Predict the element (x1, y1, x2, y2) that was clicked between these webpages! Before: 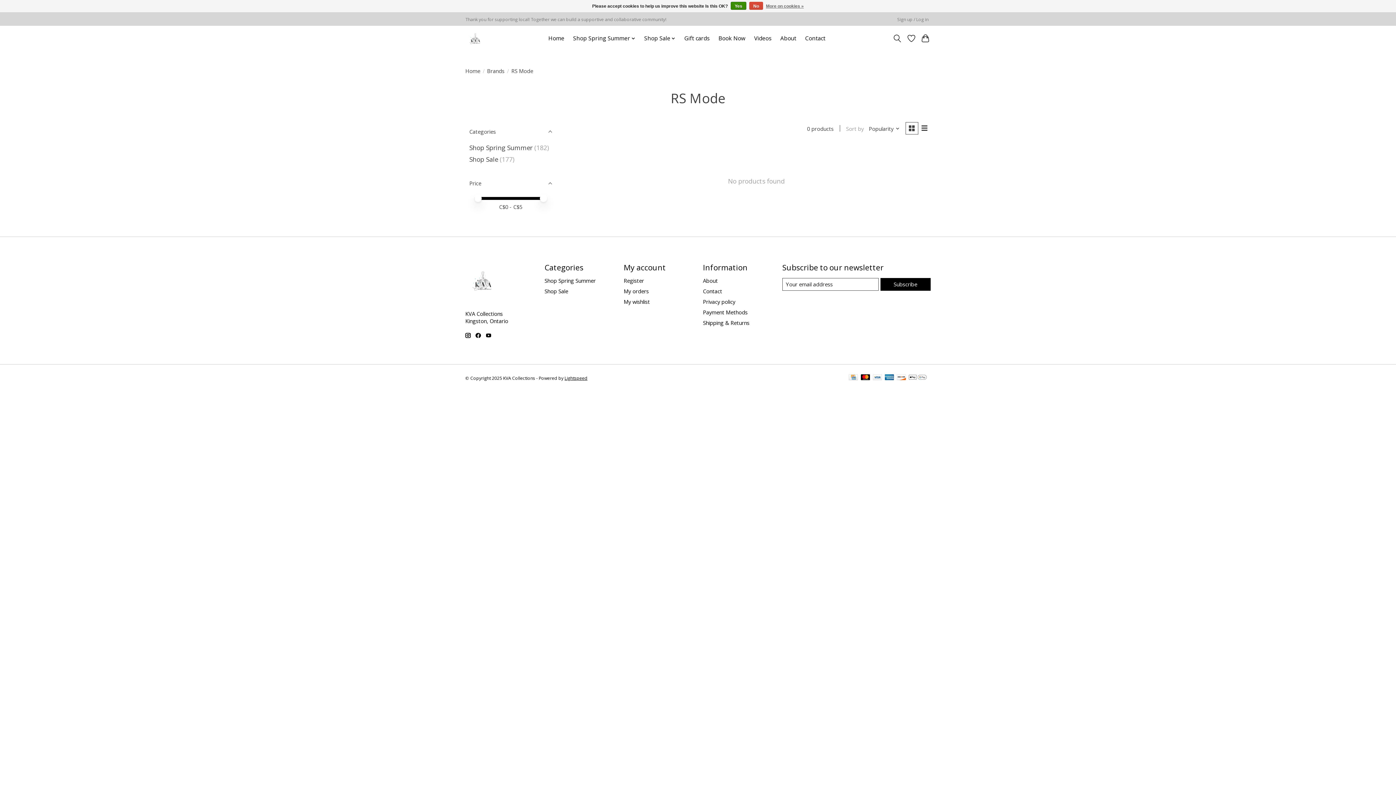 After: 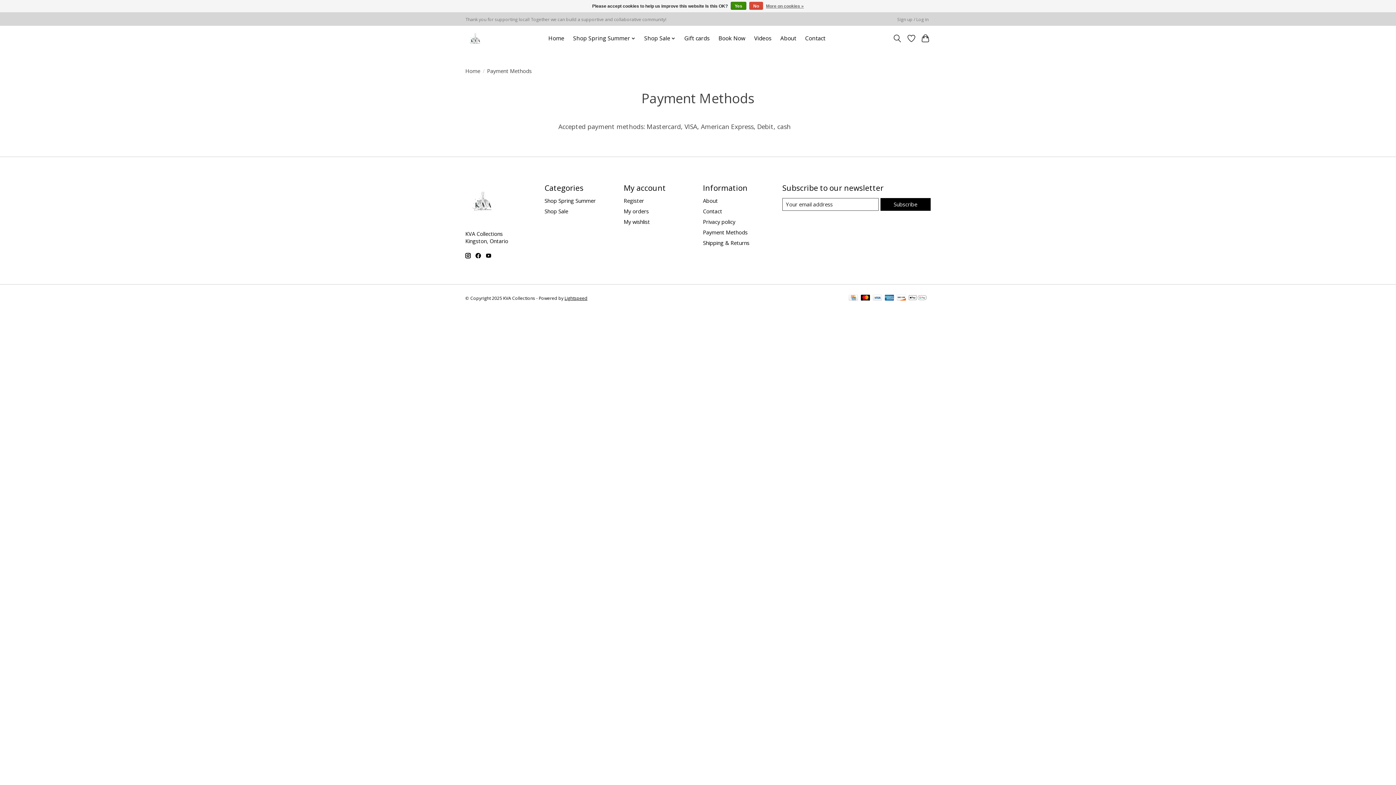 Action: bbox: (849, 374, 858, 381)